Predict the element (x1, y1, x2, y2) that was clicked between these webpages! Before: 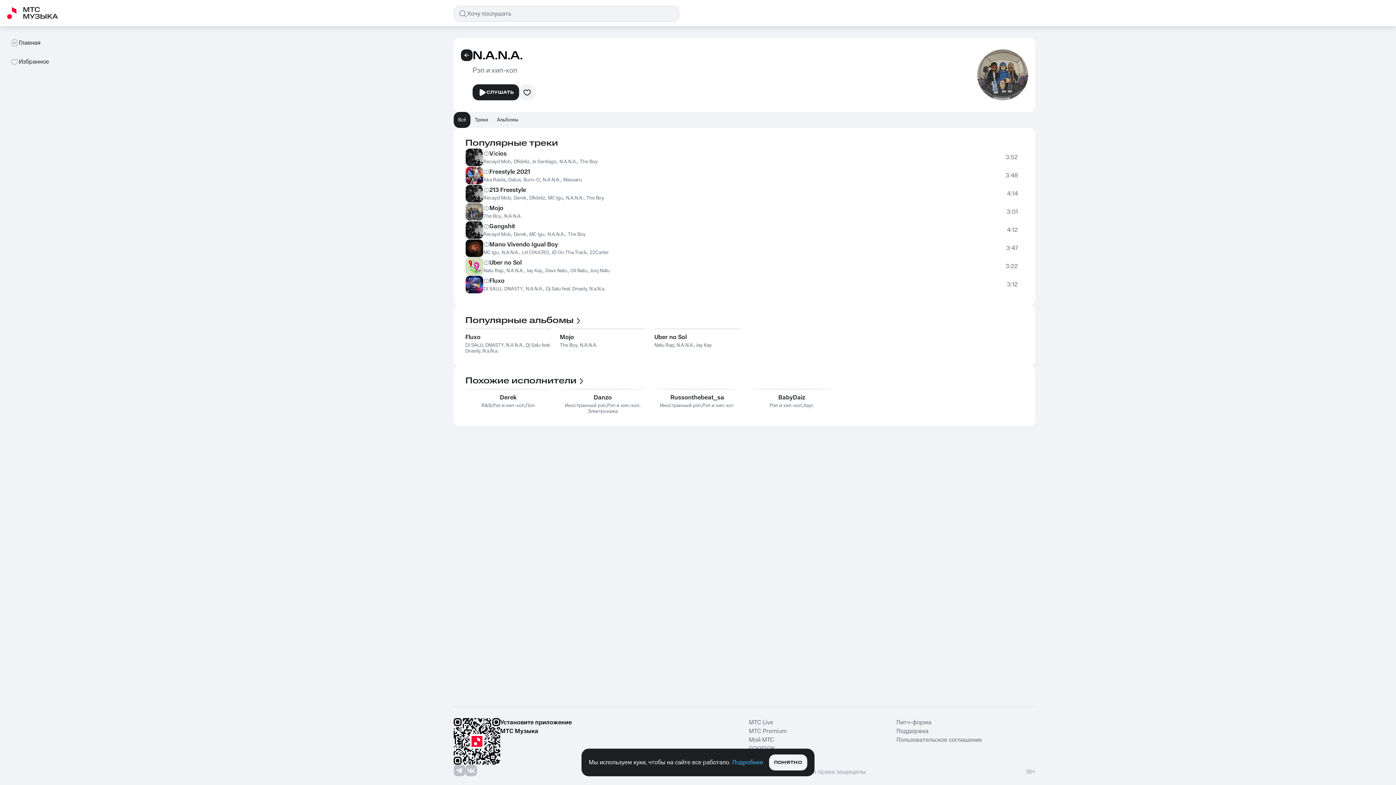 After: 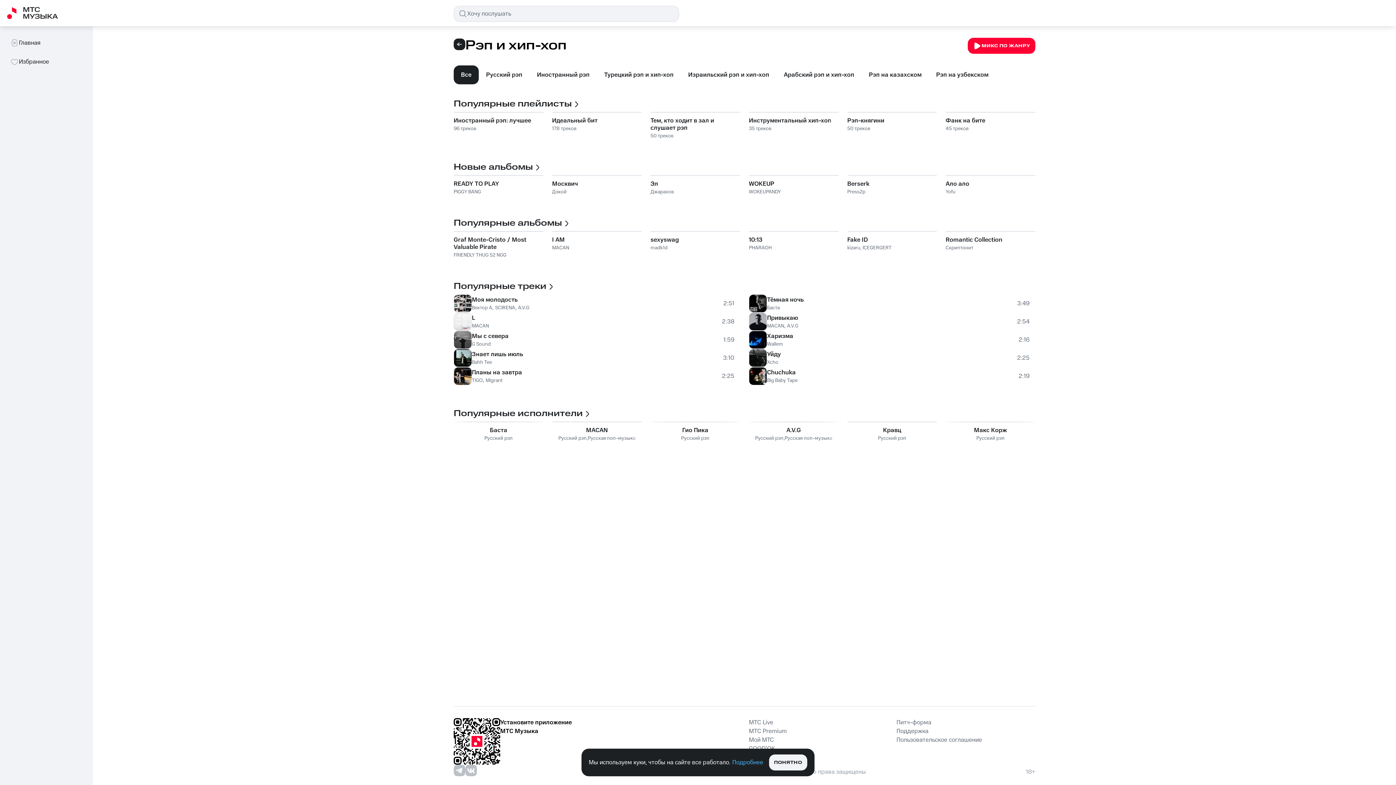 Action: label: Рэп и хип-хоп bbox: (607, 402, 639, 408)